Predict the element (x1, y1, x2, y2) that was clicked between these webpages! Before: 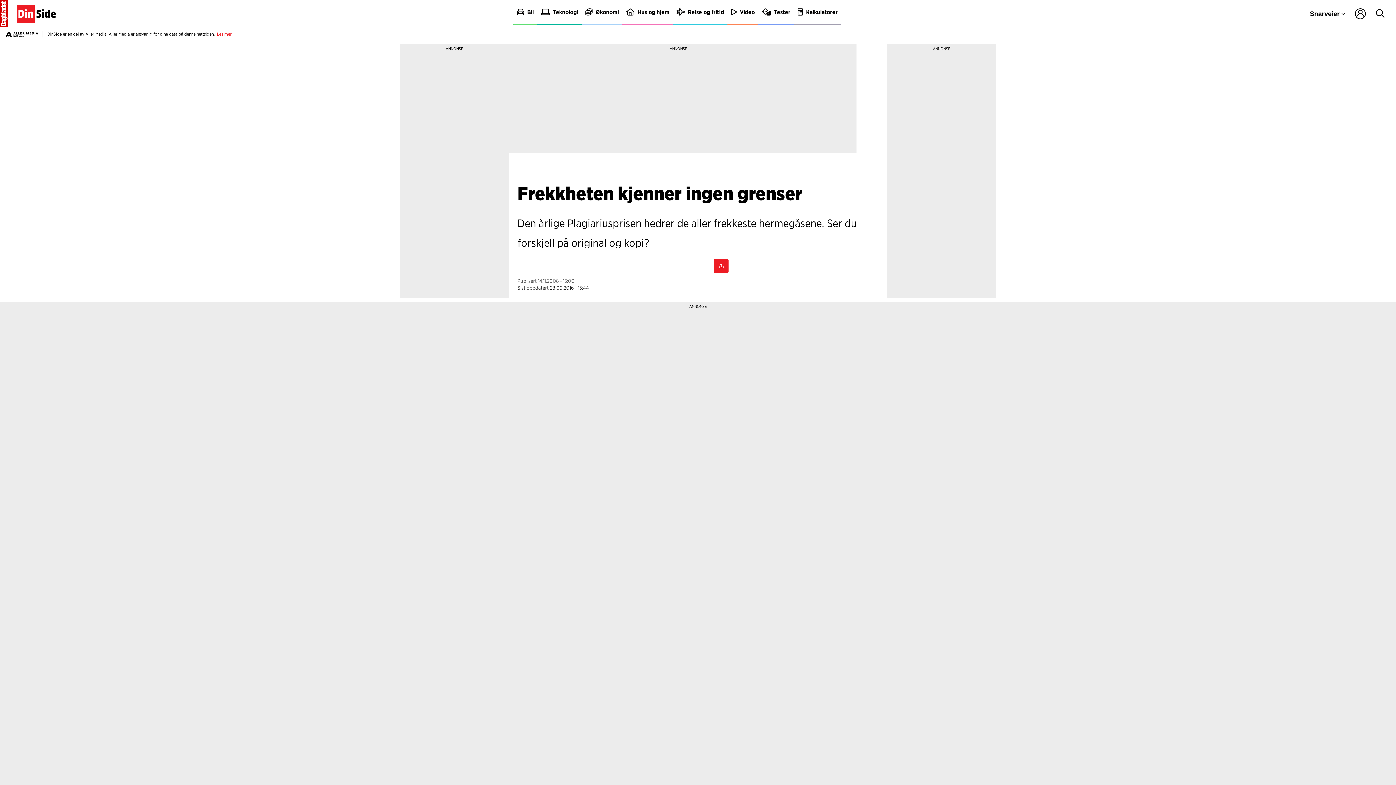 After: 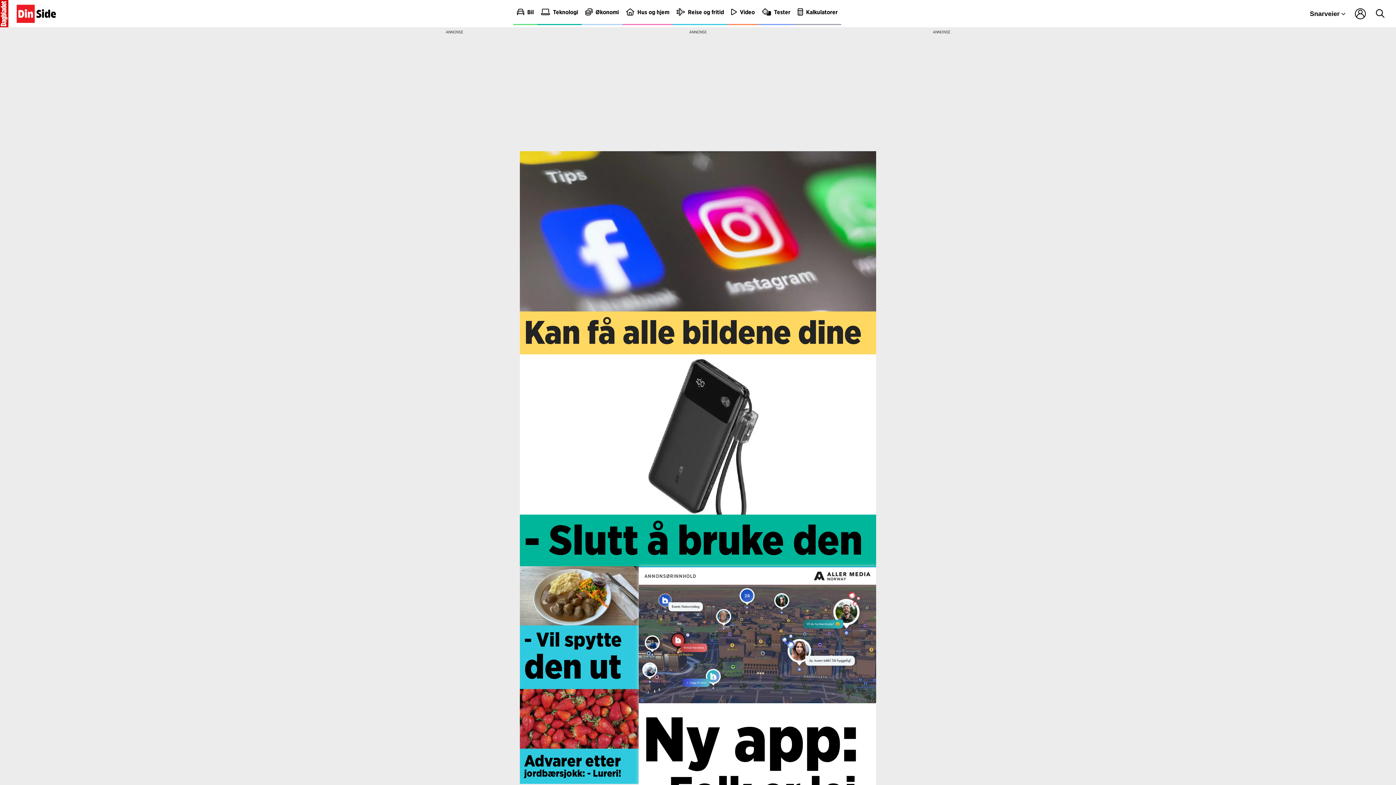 Action: bbox: (11, 0, 60, 27)